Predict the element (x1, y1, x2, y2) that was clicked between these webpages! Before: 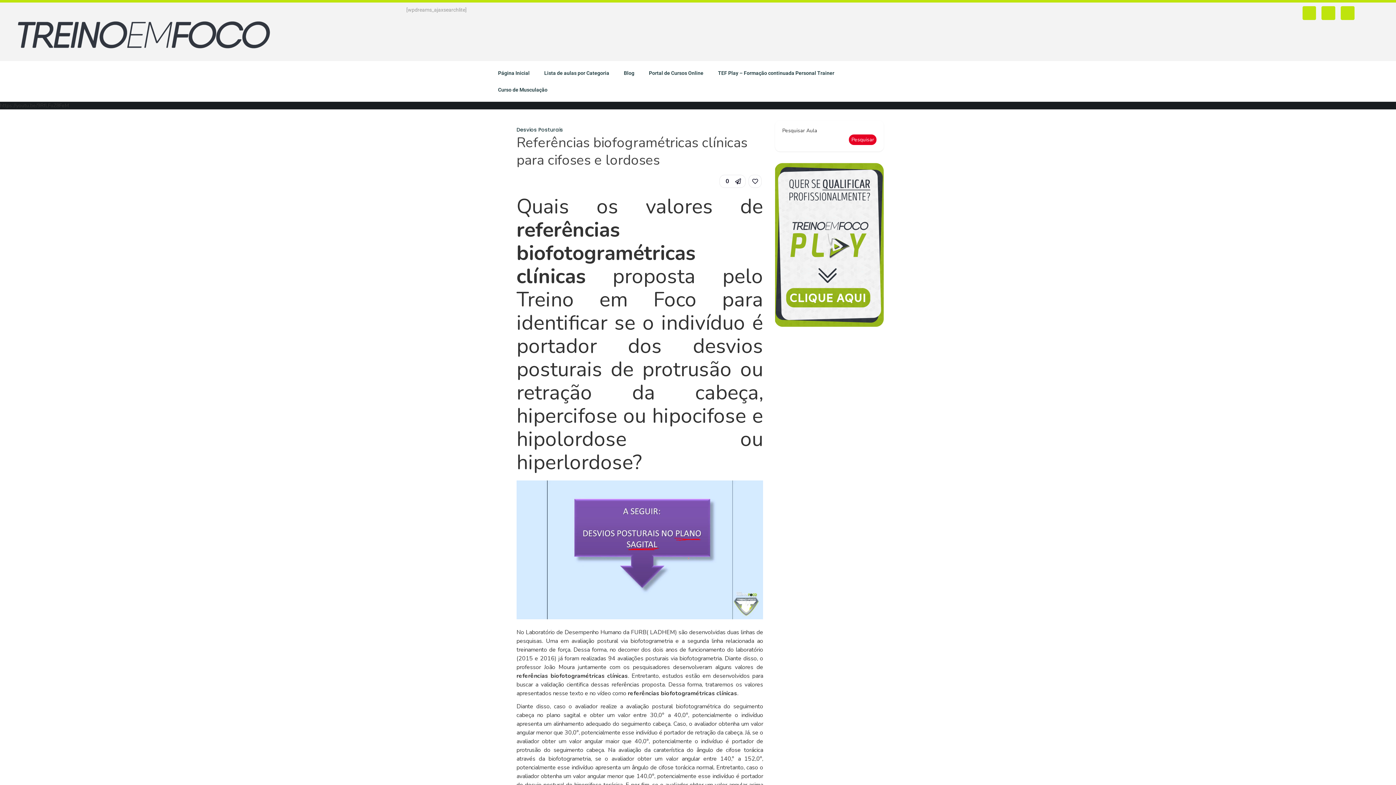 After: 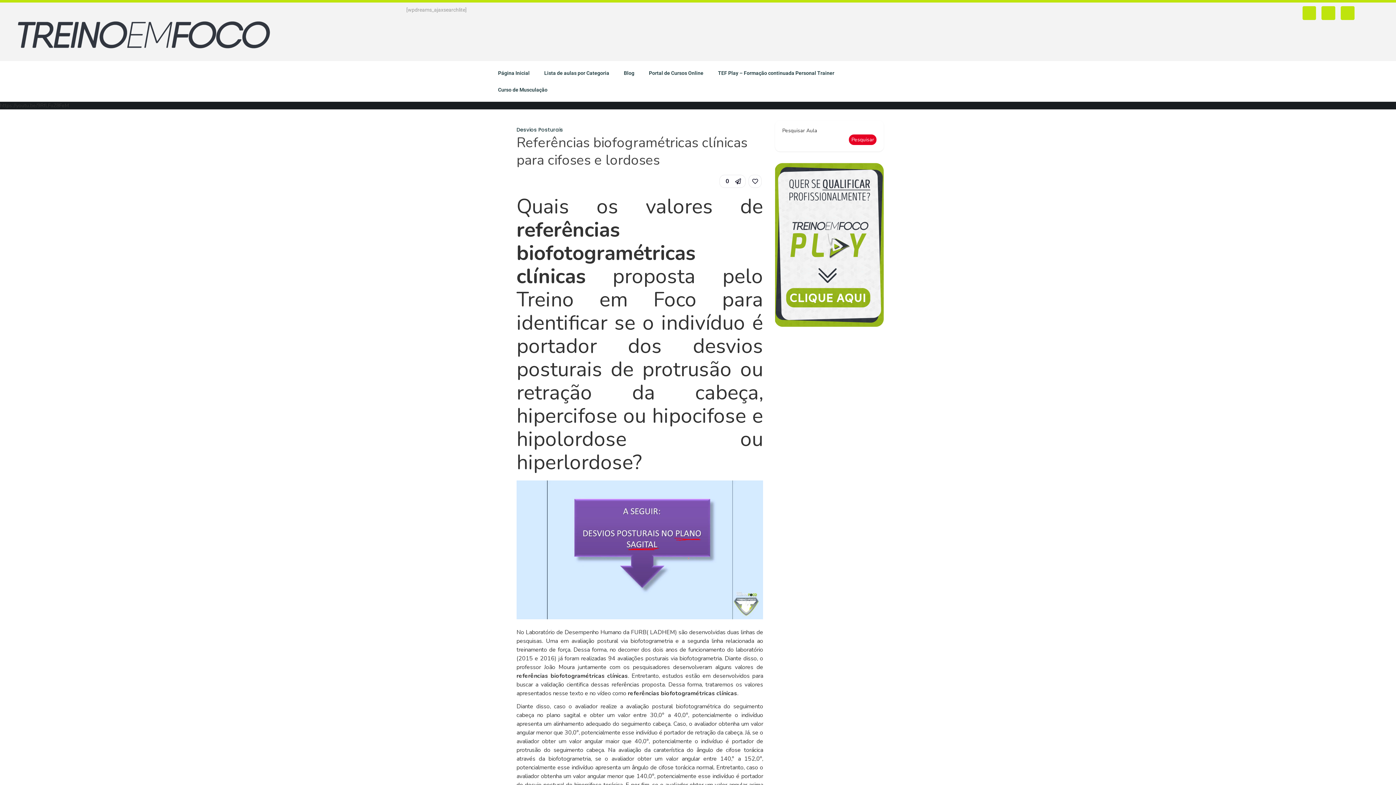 Action: bbox: (775, 322, 884, 329)